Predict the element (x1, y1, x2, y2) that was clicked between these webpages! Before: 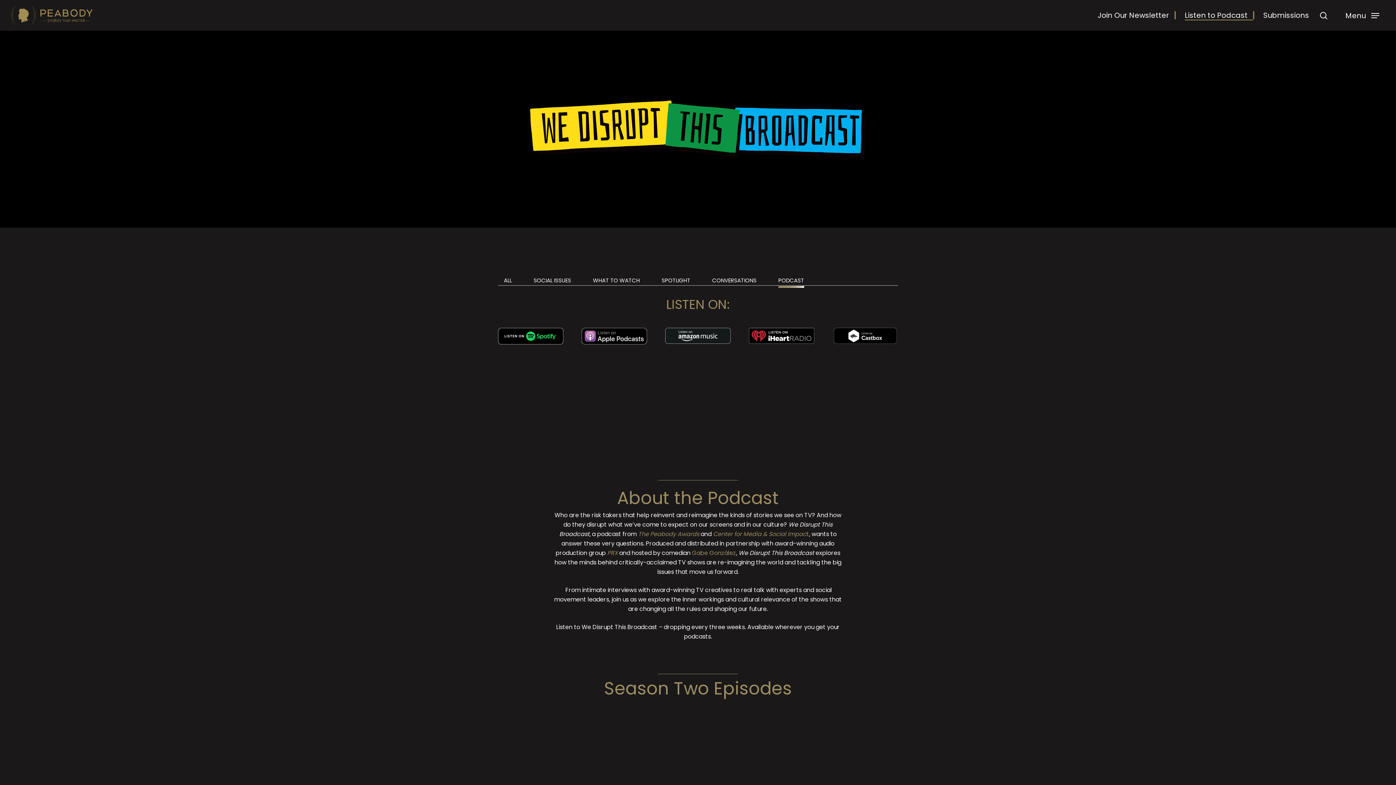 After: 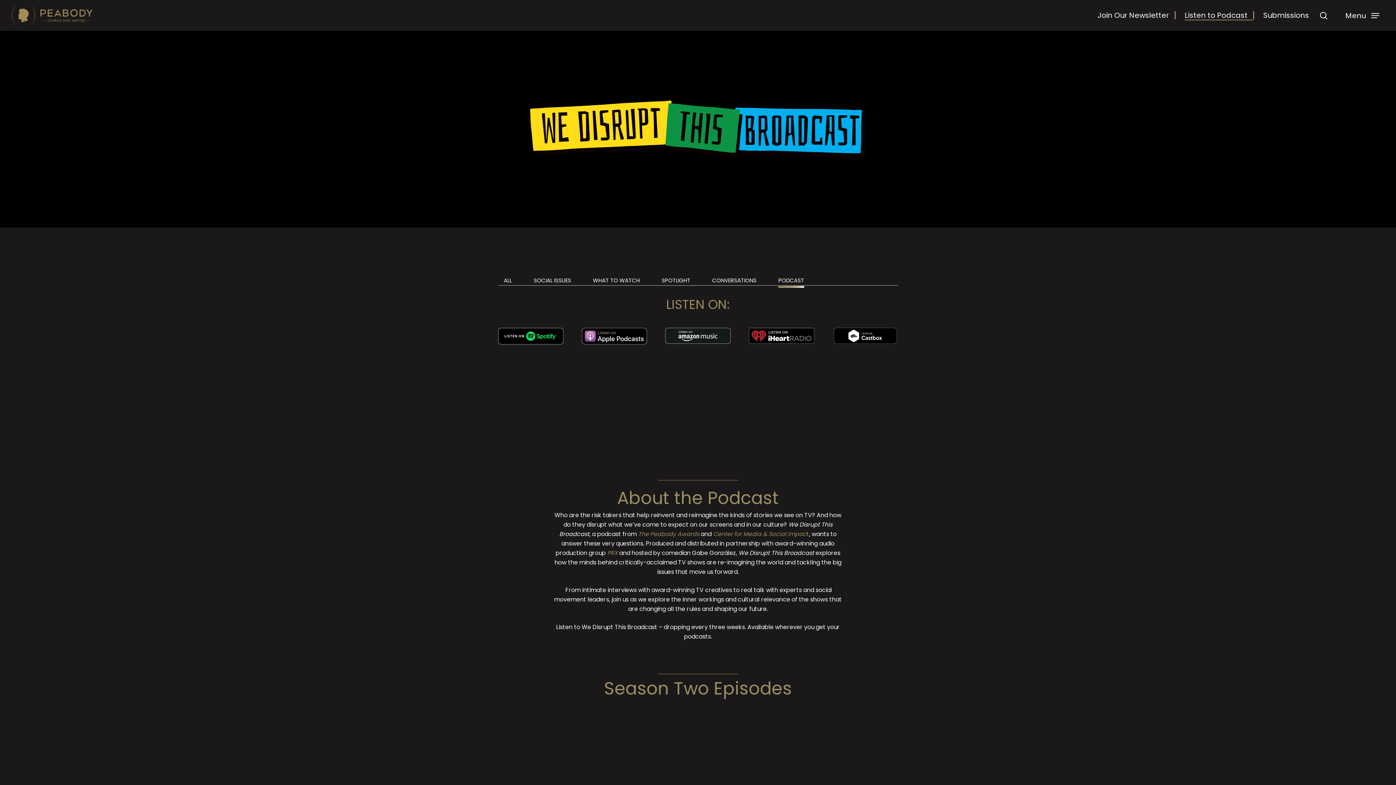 Action: label: Gabe González bbox: (692, 549, 736, 557)